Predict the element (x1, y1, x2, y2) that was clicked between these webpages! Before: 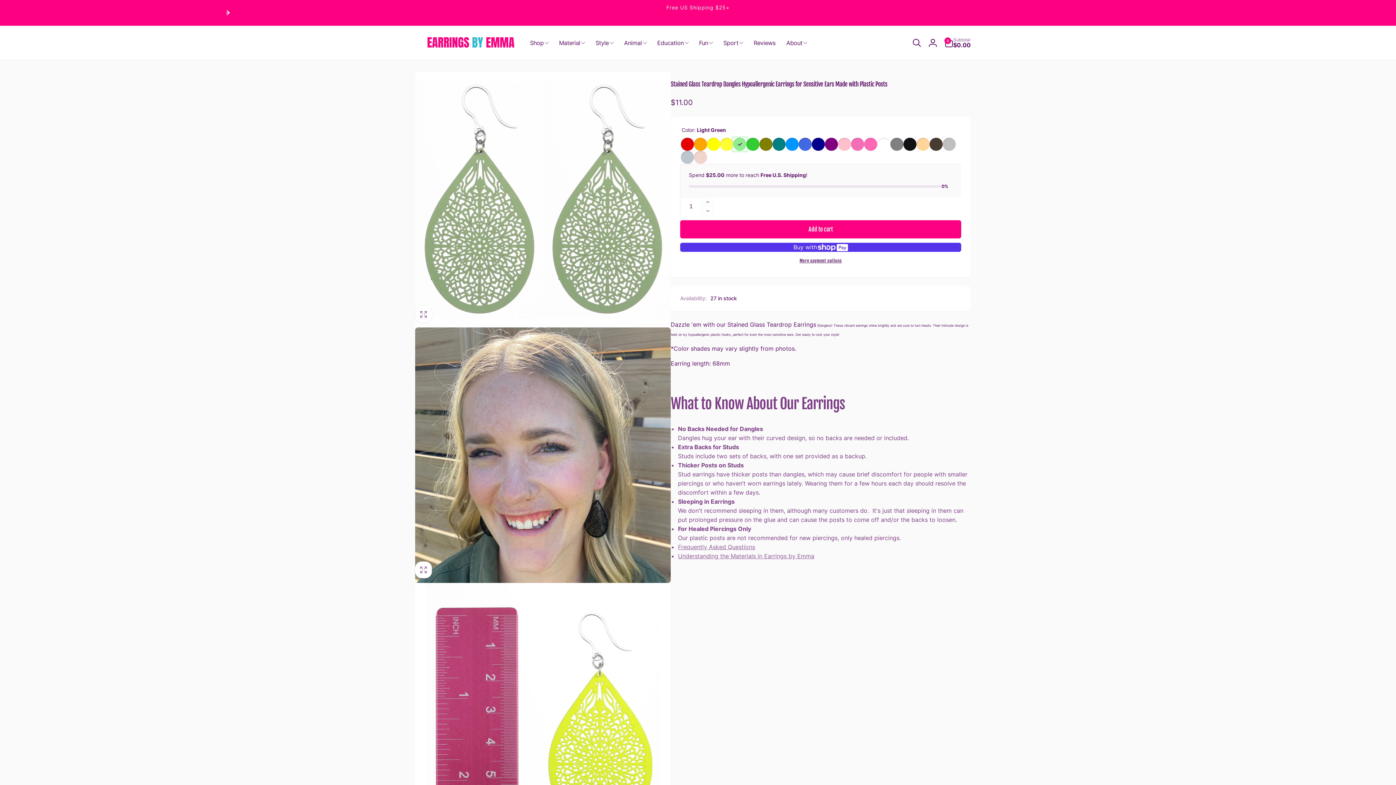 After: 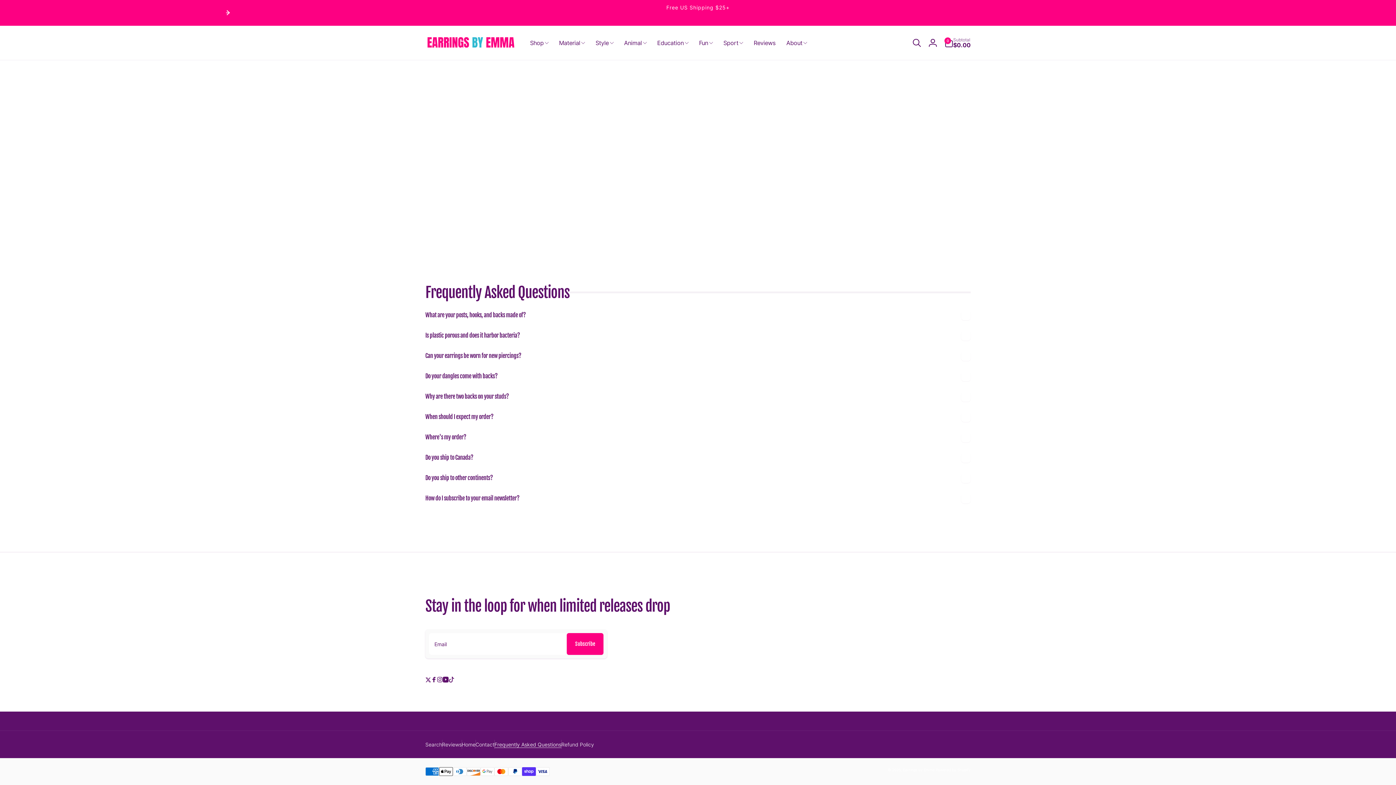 Action: bbox: (678, 543, 755, 551) label: Frequently Asked Questions